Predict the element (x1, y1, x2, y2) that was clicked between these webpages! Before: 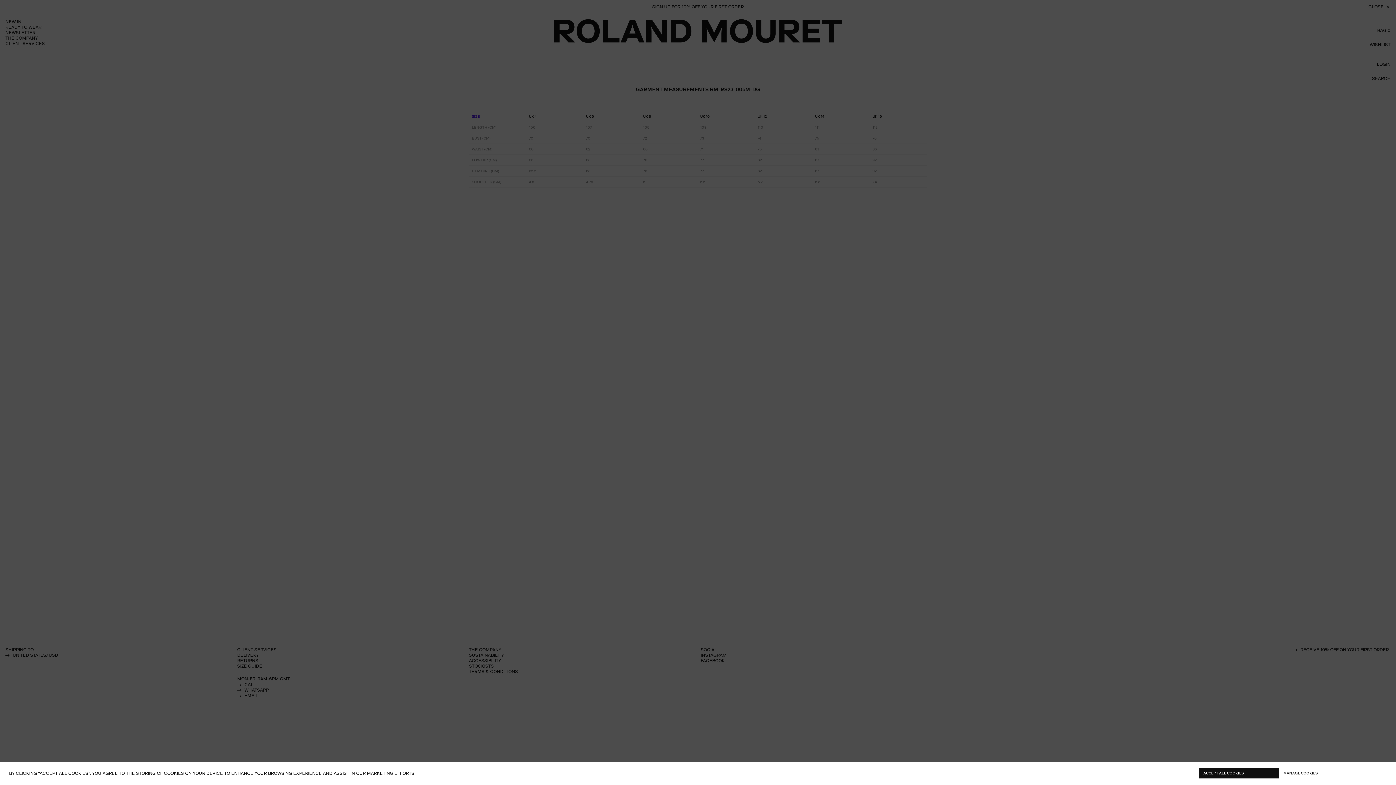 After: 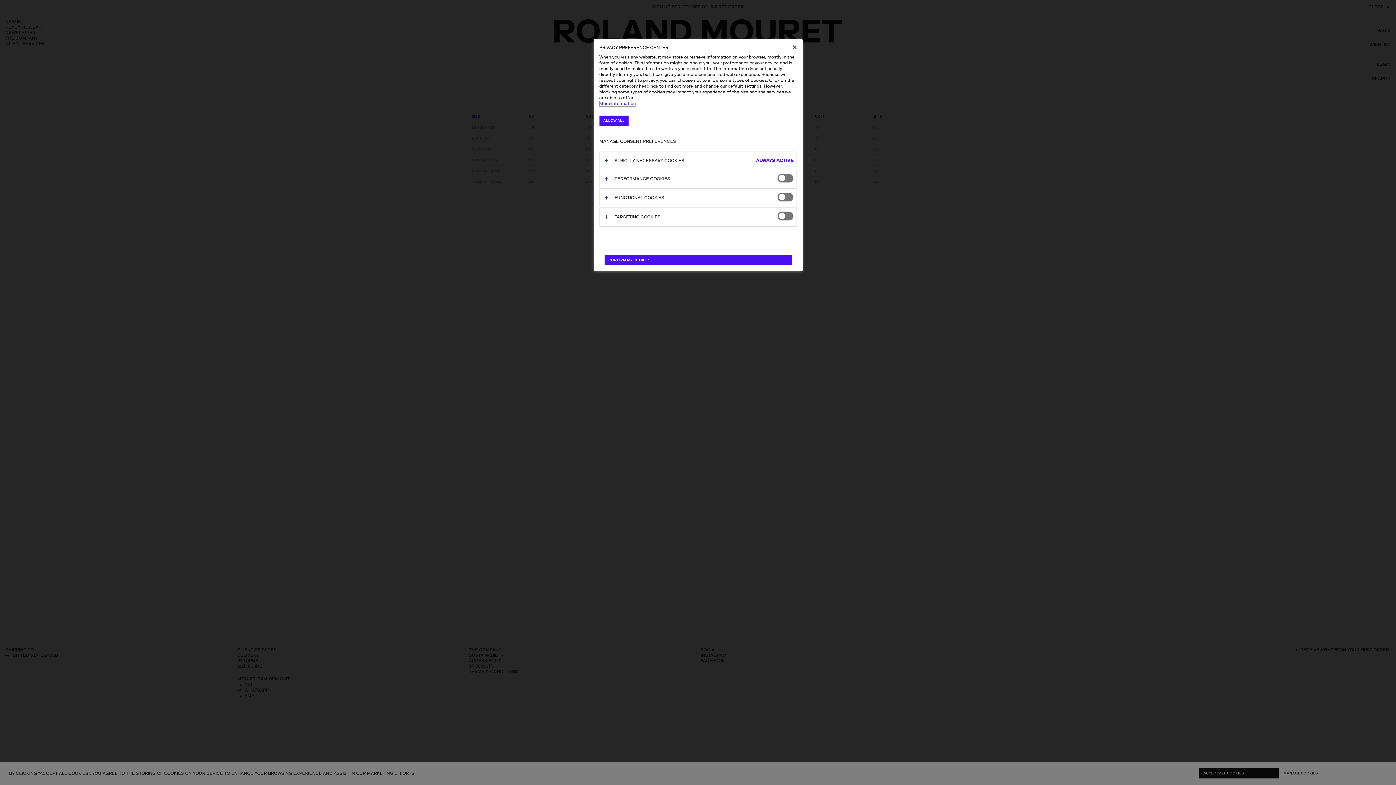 Action: label: MANAGE COOKIES bbox: (1279, 768, 1359, 778)